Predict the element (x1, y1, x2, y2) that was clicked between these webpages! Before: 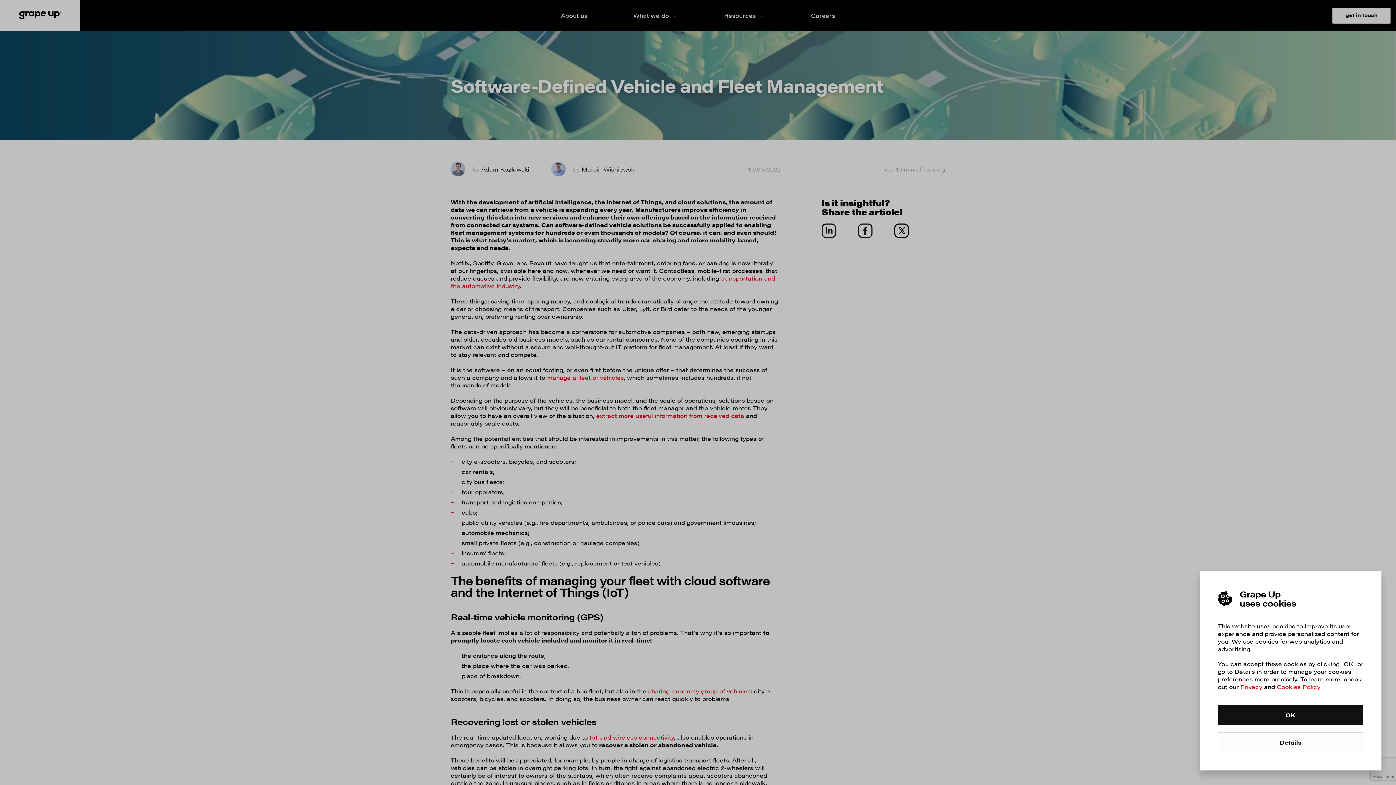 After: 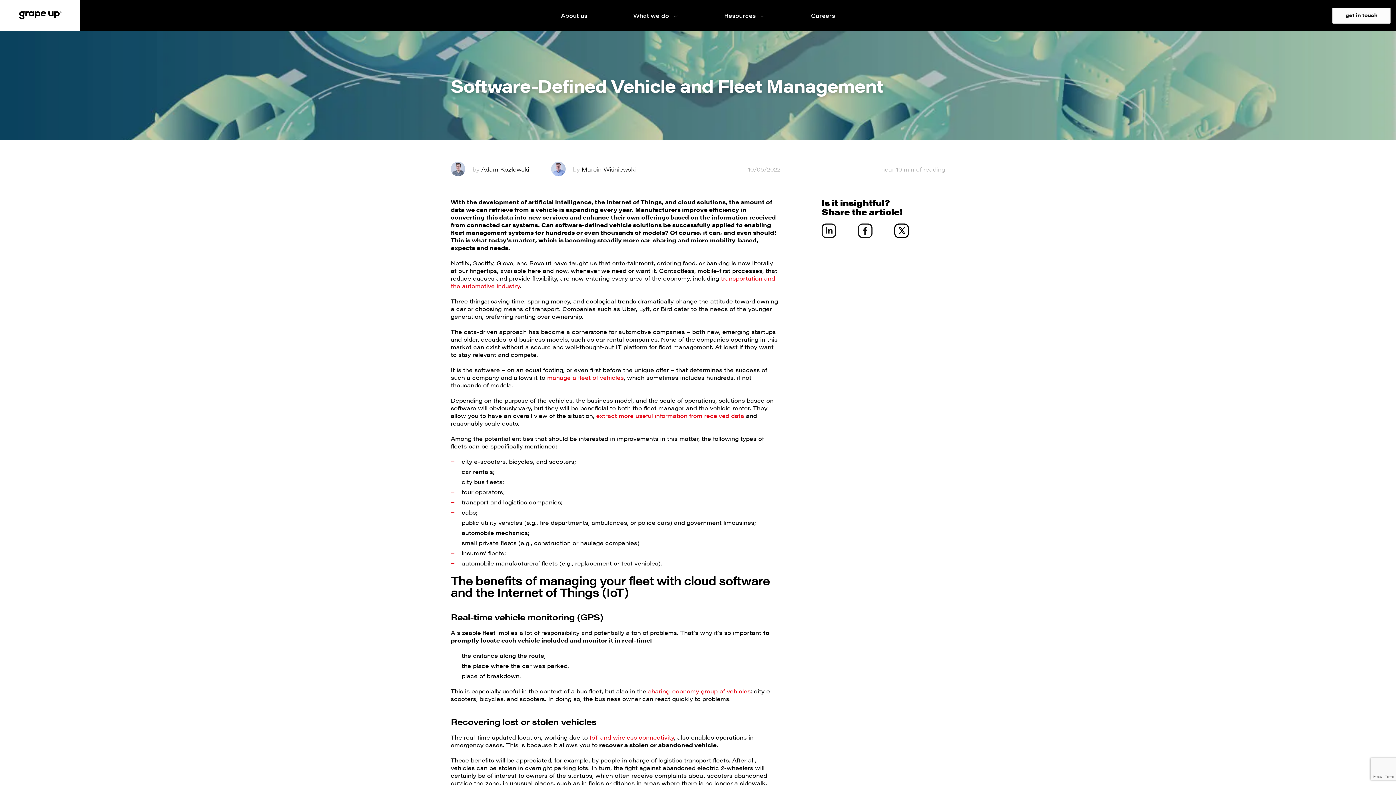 Action: bbox: (1218, 705, 1363, 725) label: OK